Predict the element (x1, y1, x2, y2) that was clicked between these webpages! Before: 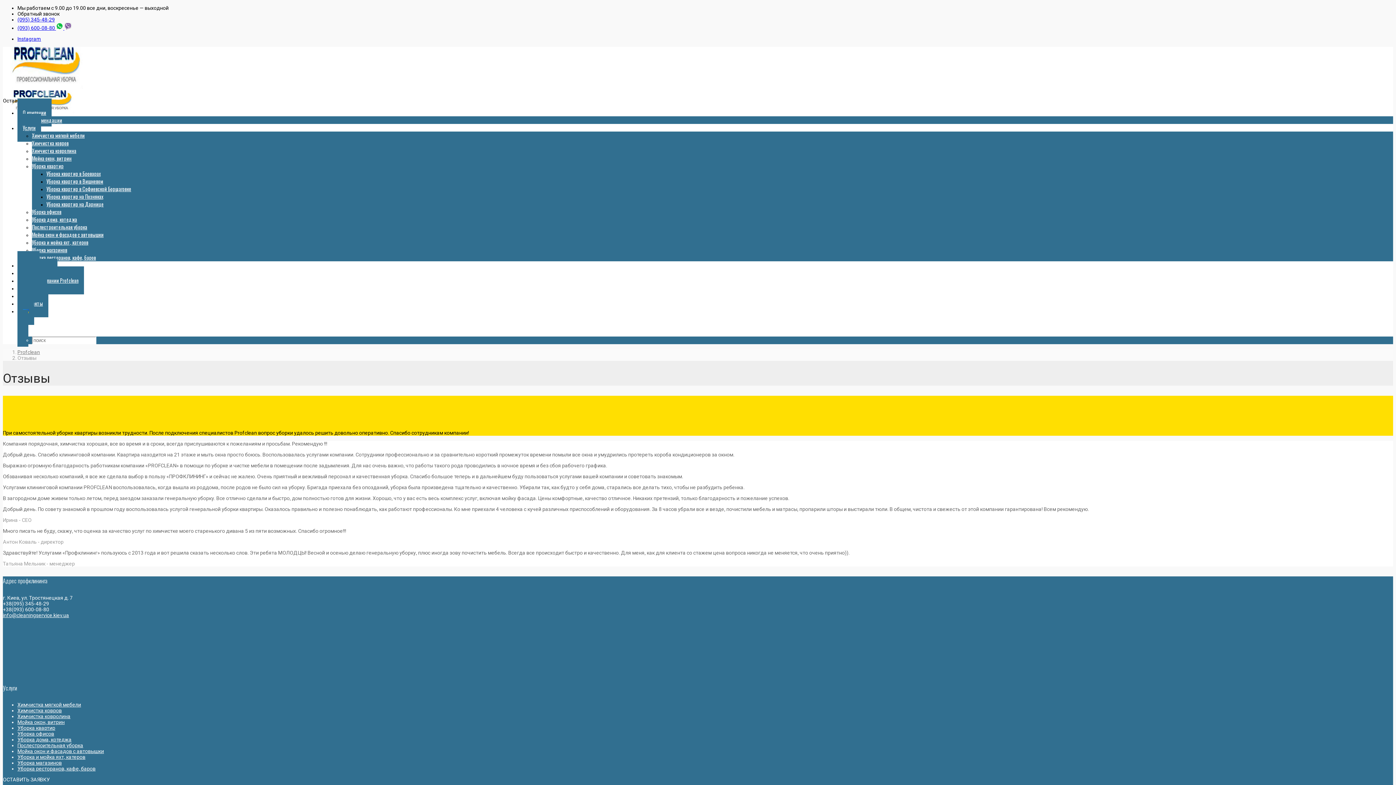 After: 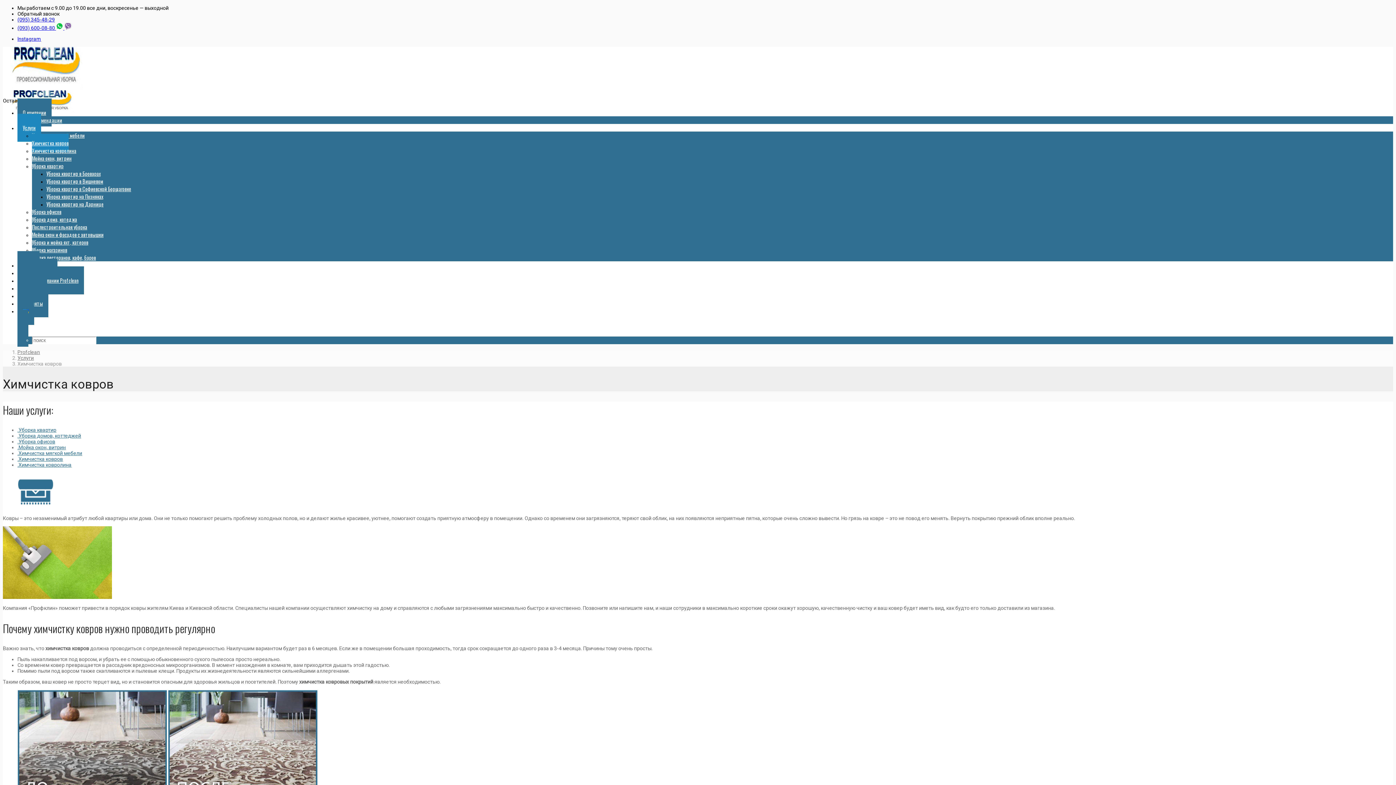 Action: bbox: (17, 708, 61, 713) label: Химчистка ковров